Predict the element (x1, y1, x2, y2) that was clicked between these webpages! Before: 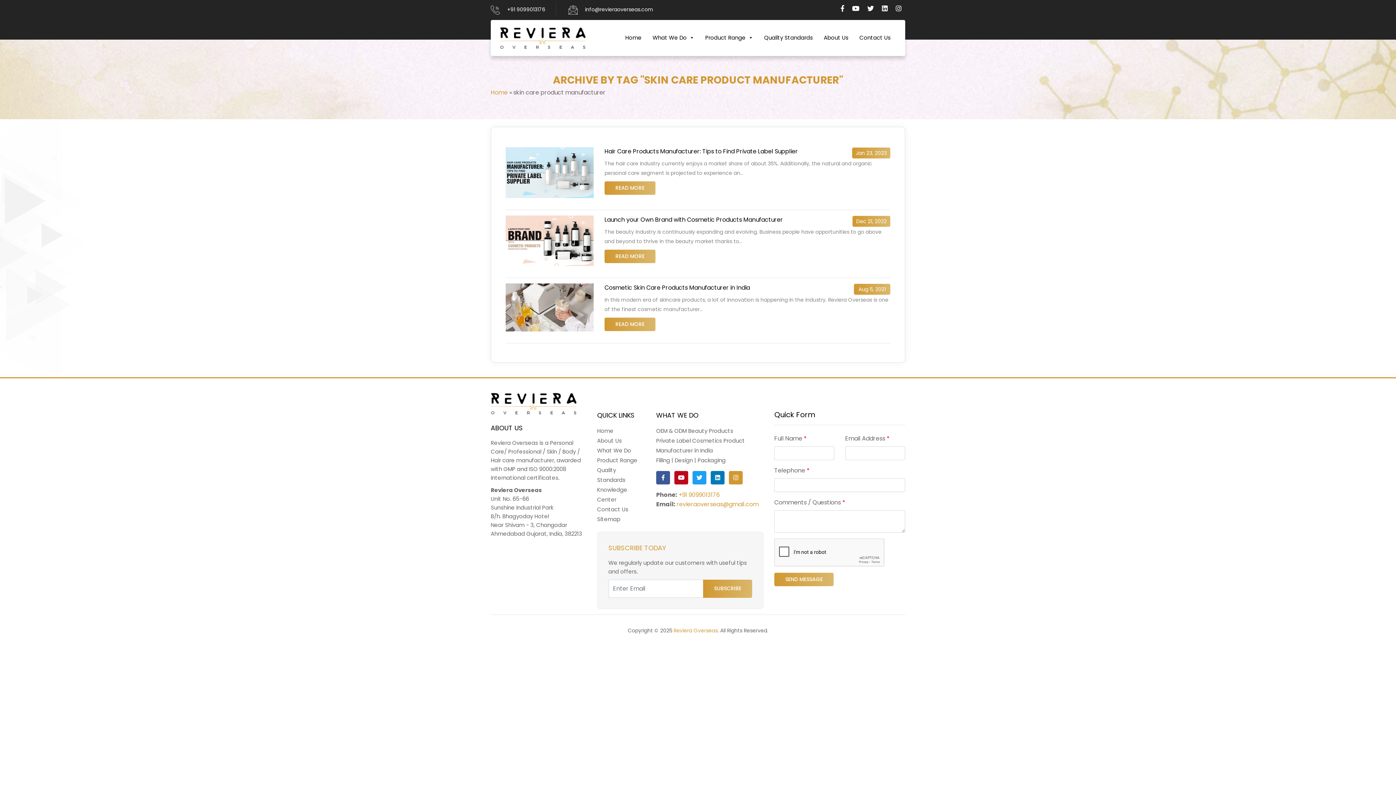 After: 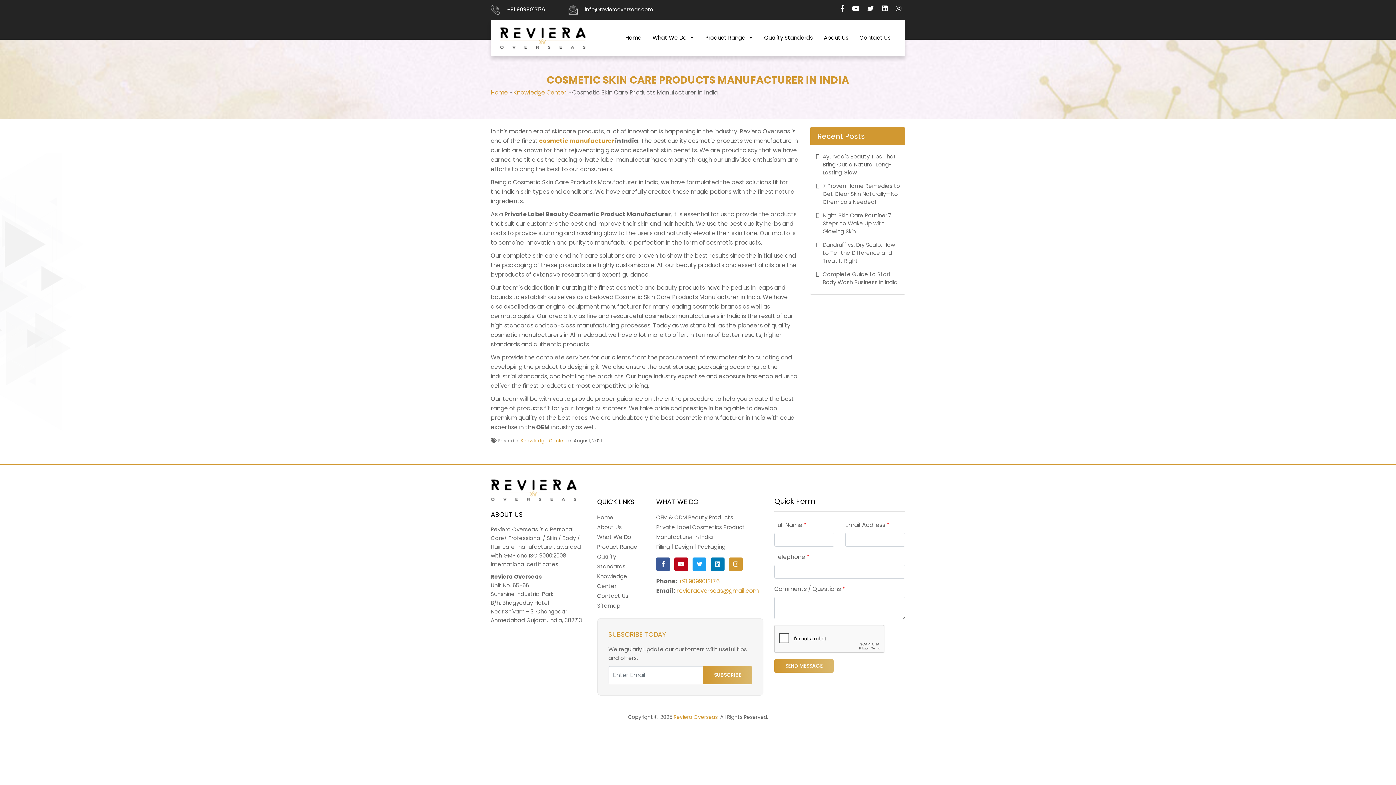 Action: bbox: (505, 303, 593, 311)